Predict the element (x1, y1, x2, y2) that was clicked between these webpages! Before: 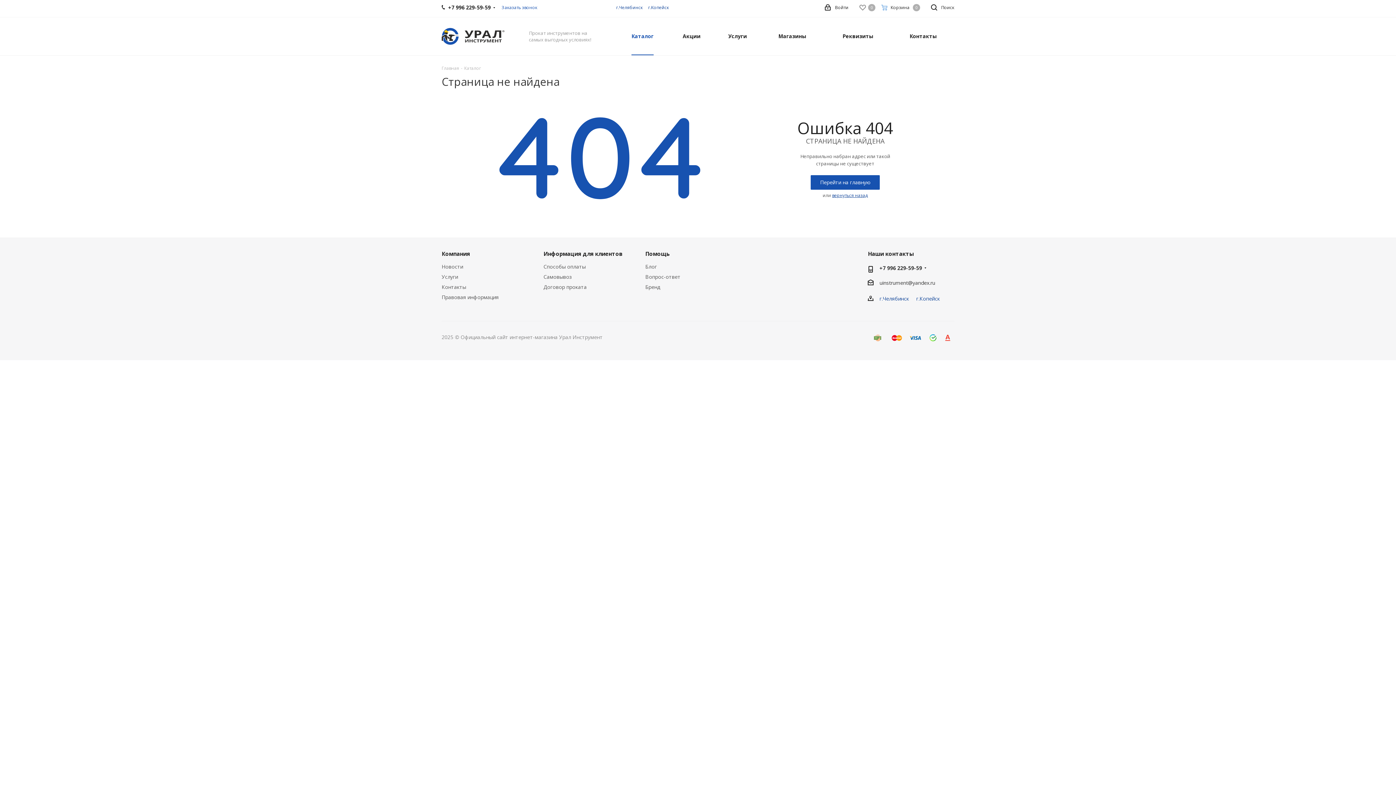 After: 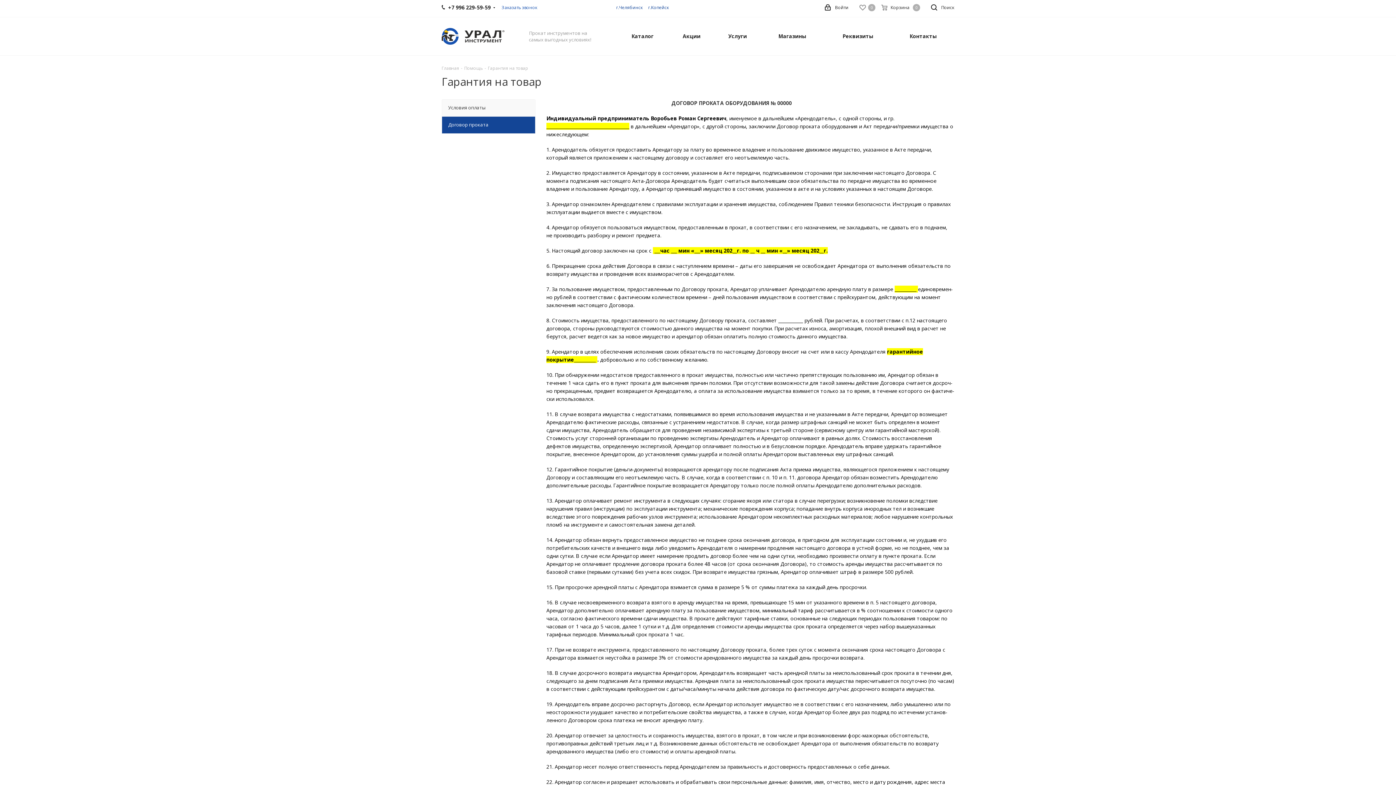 Action: bbox: (543, 283, 586, 290) label: Договор проката